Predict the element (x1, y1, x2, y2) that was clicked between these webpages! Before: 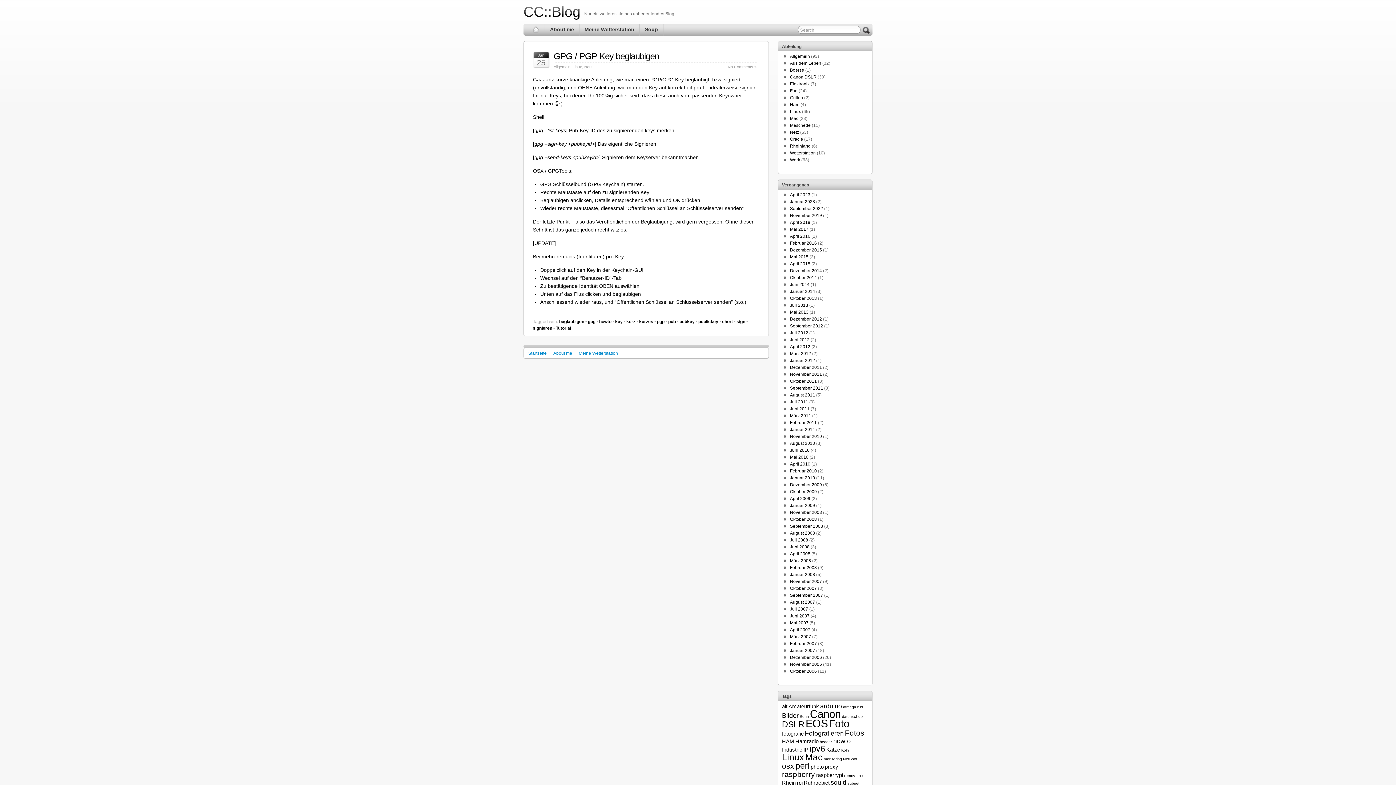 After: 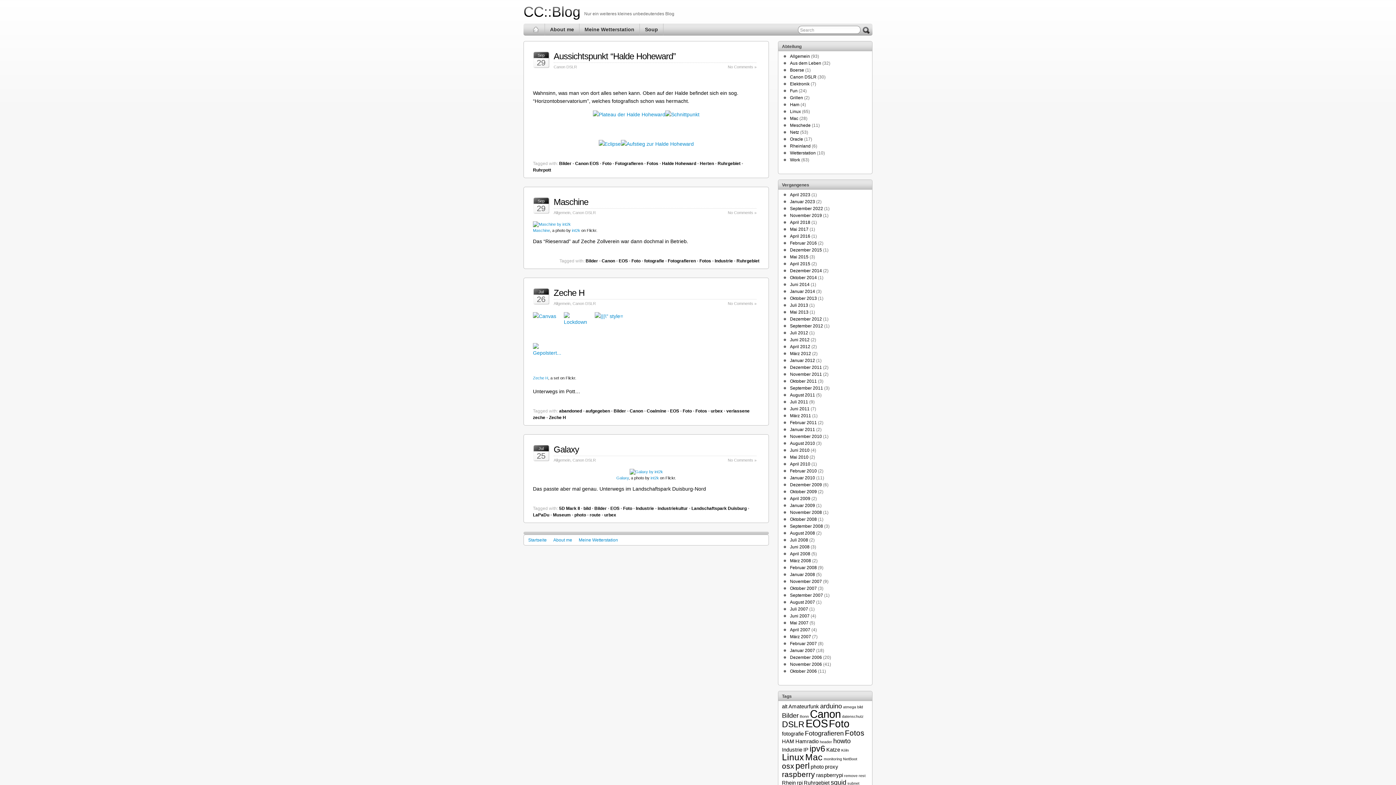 Action: bbox: (782, 712, 798, 719) label: Bilder (4 Einträge)